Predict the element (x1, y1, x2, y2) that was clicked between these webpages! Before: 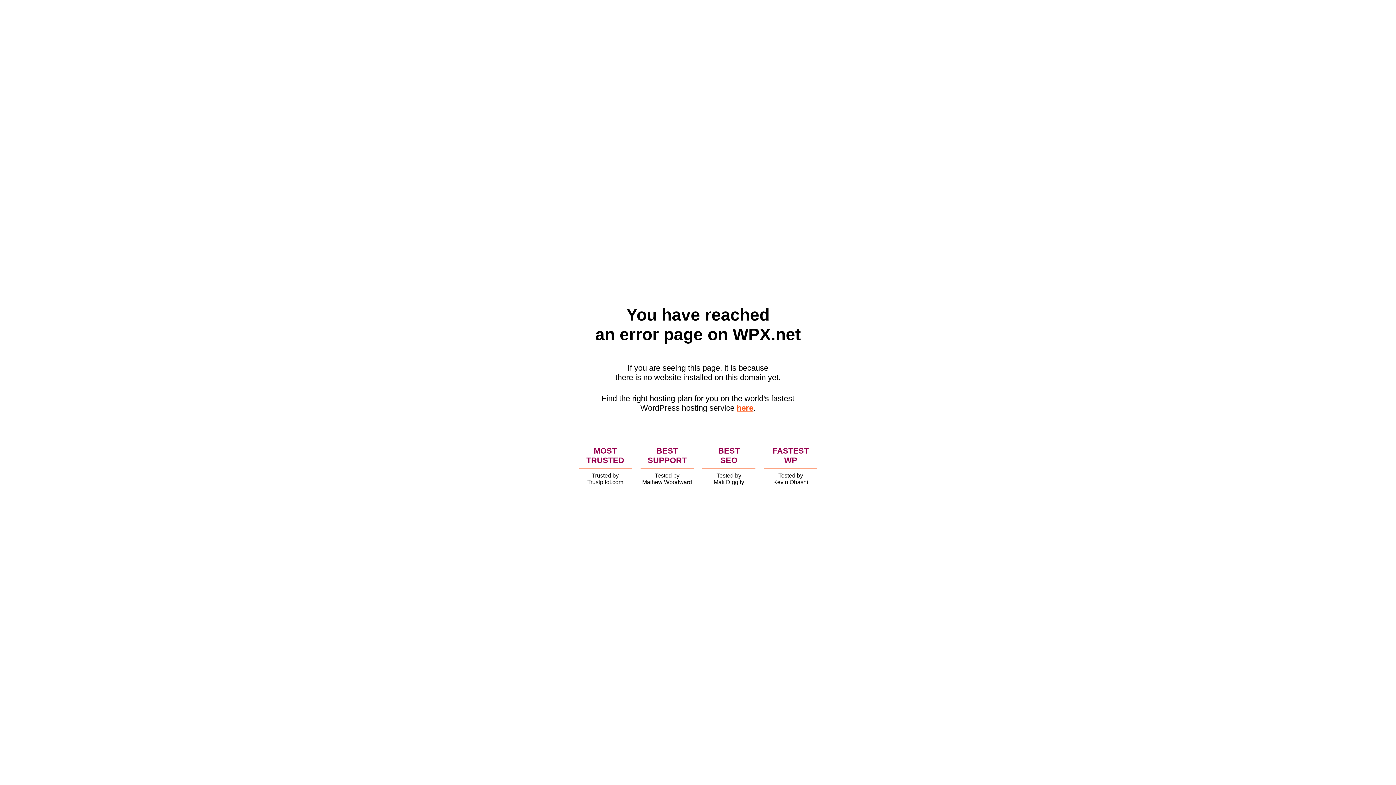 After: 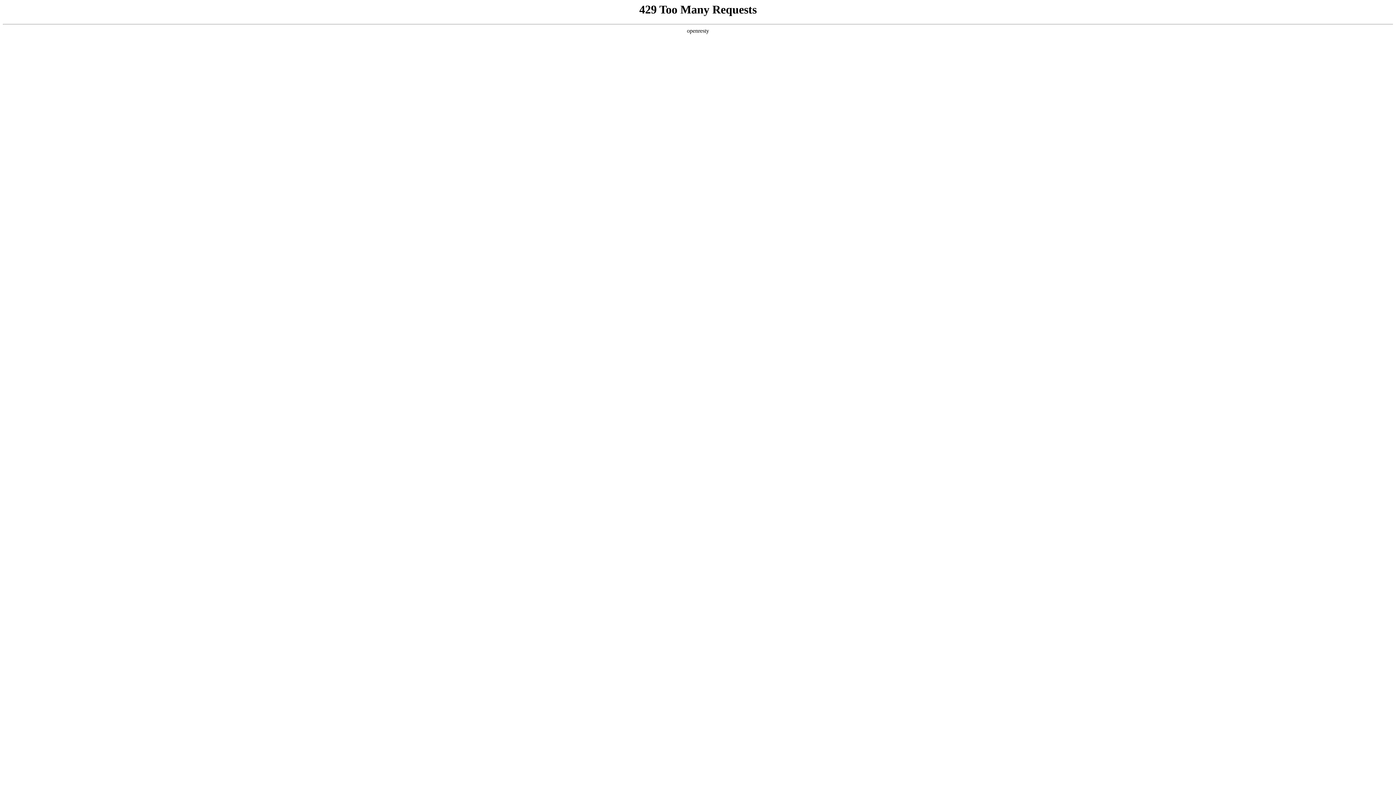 Action: label: here bbox: (736, 403, 753, 412)